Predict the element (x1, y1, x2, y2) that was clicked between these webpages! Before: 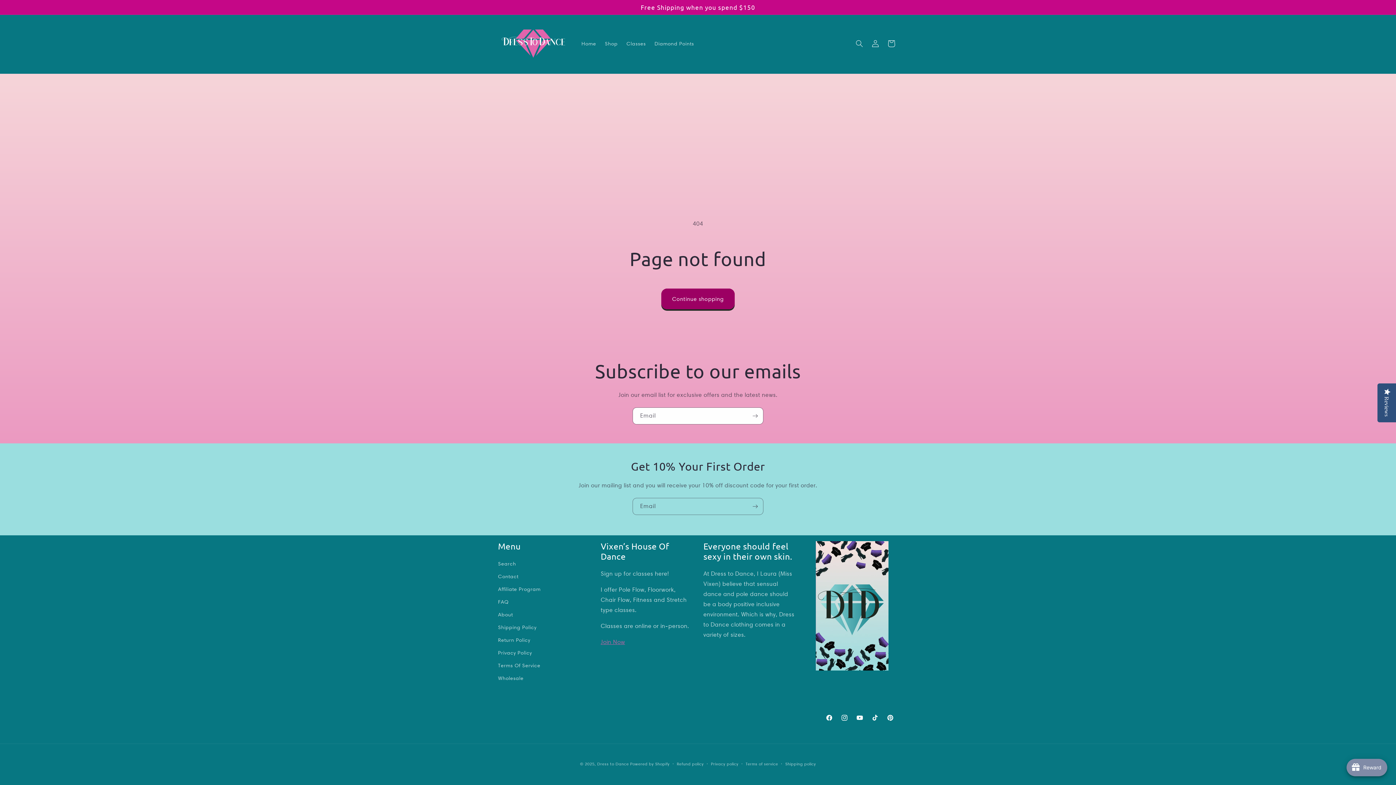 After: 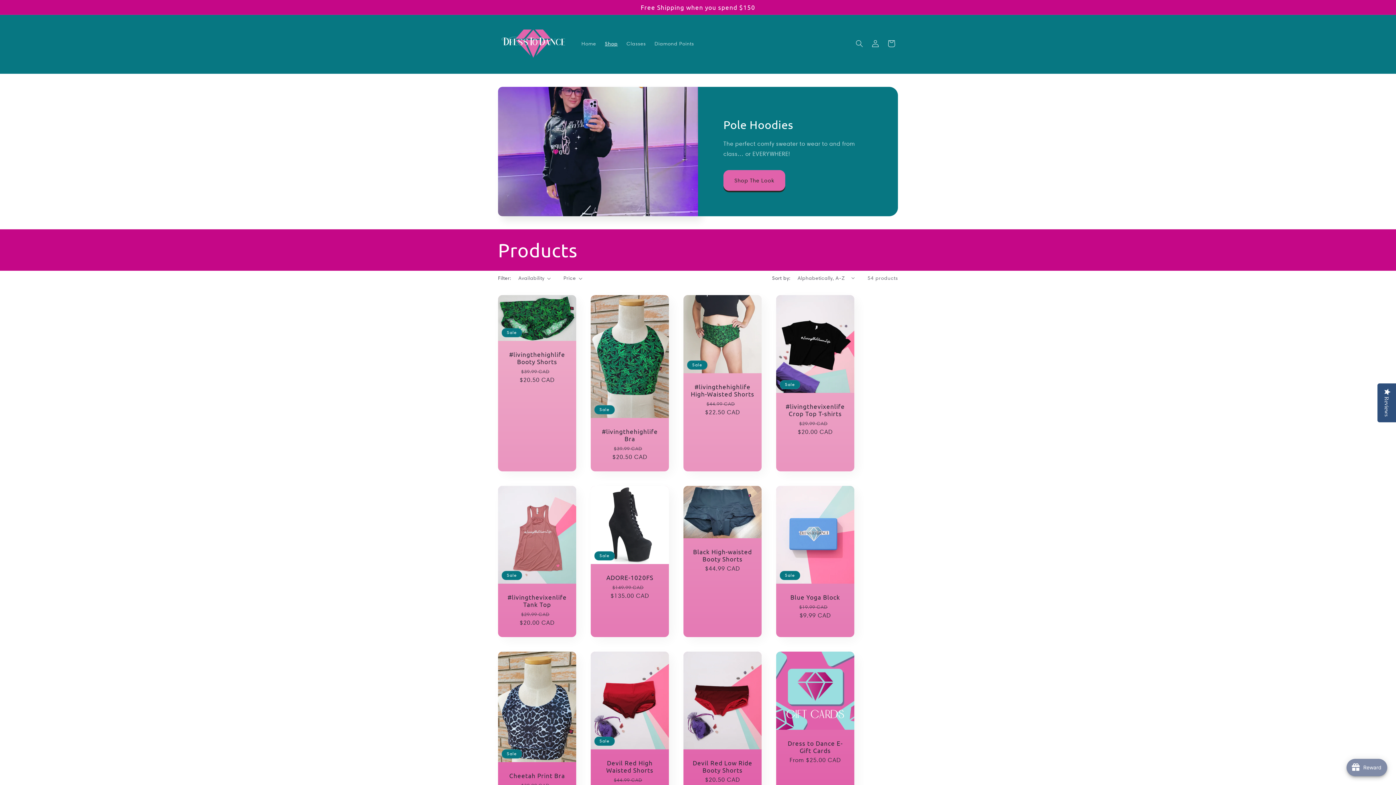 Action: bbox: (661, 288, 734, 309) label: Continue shopping